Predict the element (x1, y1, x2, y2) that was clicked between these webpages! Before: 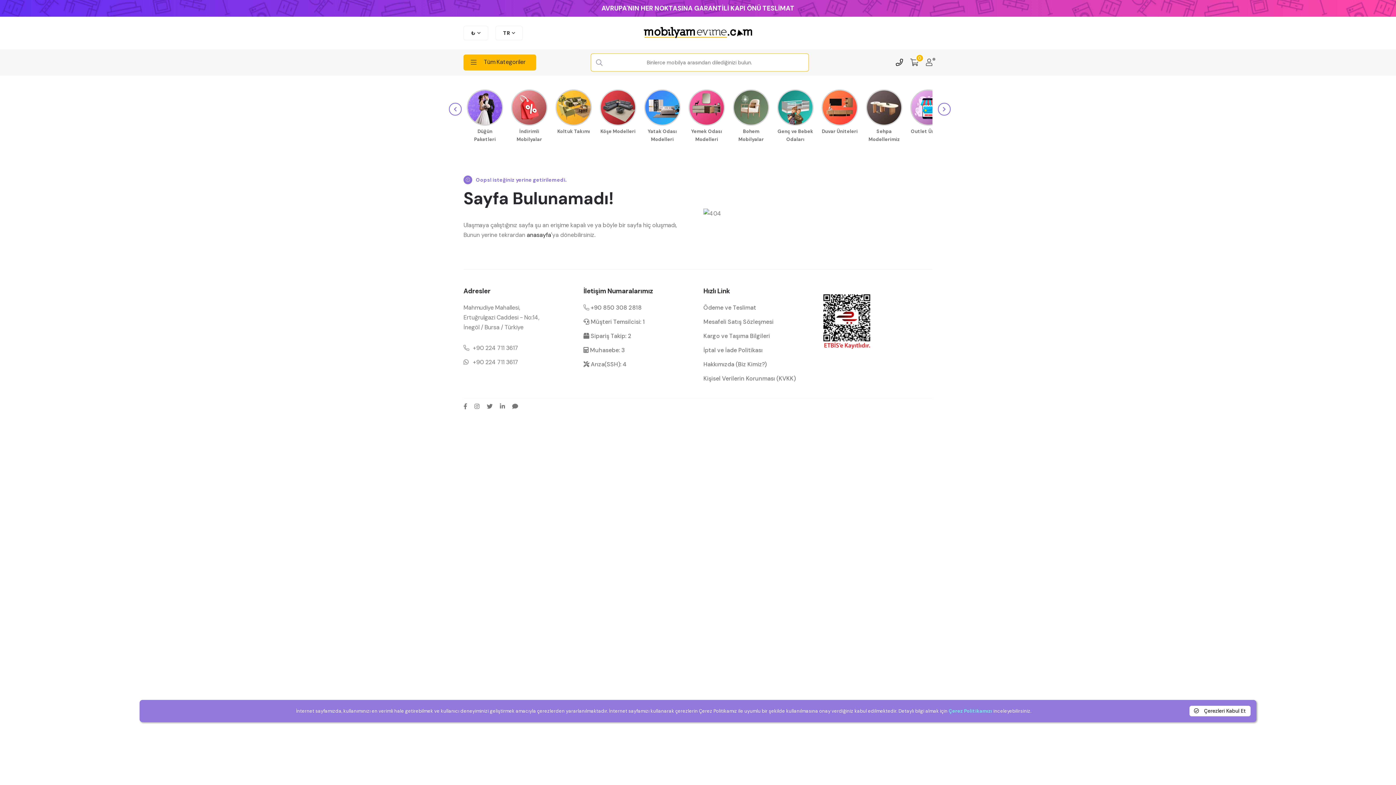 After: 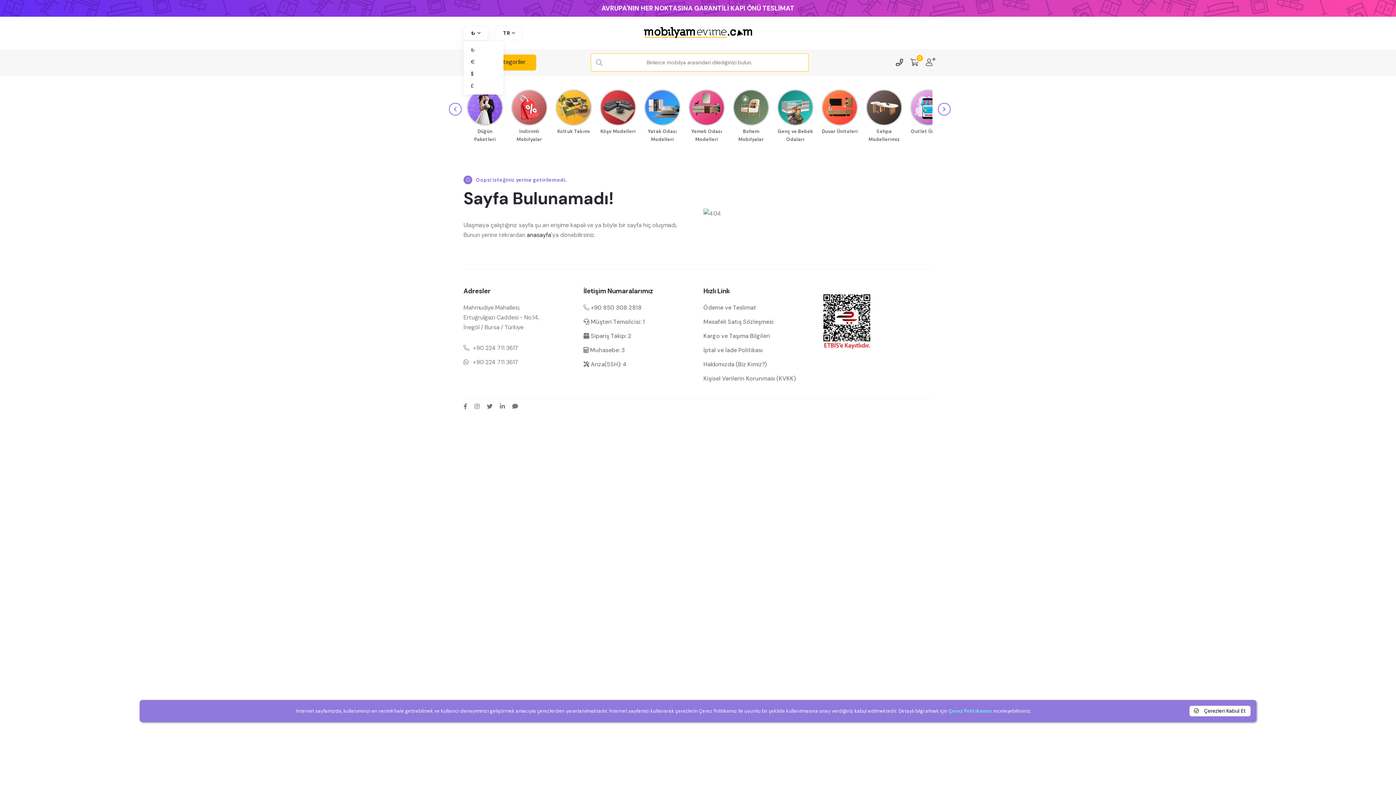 Action: bbox: (463, 25, 488, 40) label: ₺